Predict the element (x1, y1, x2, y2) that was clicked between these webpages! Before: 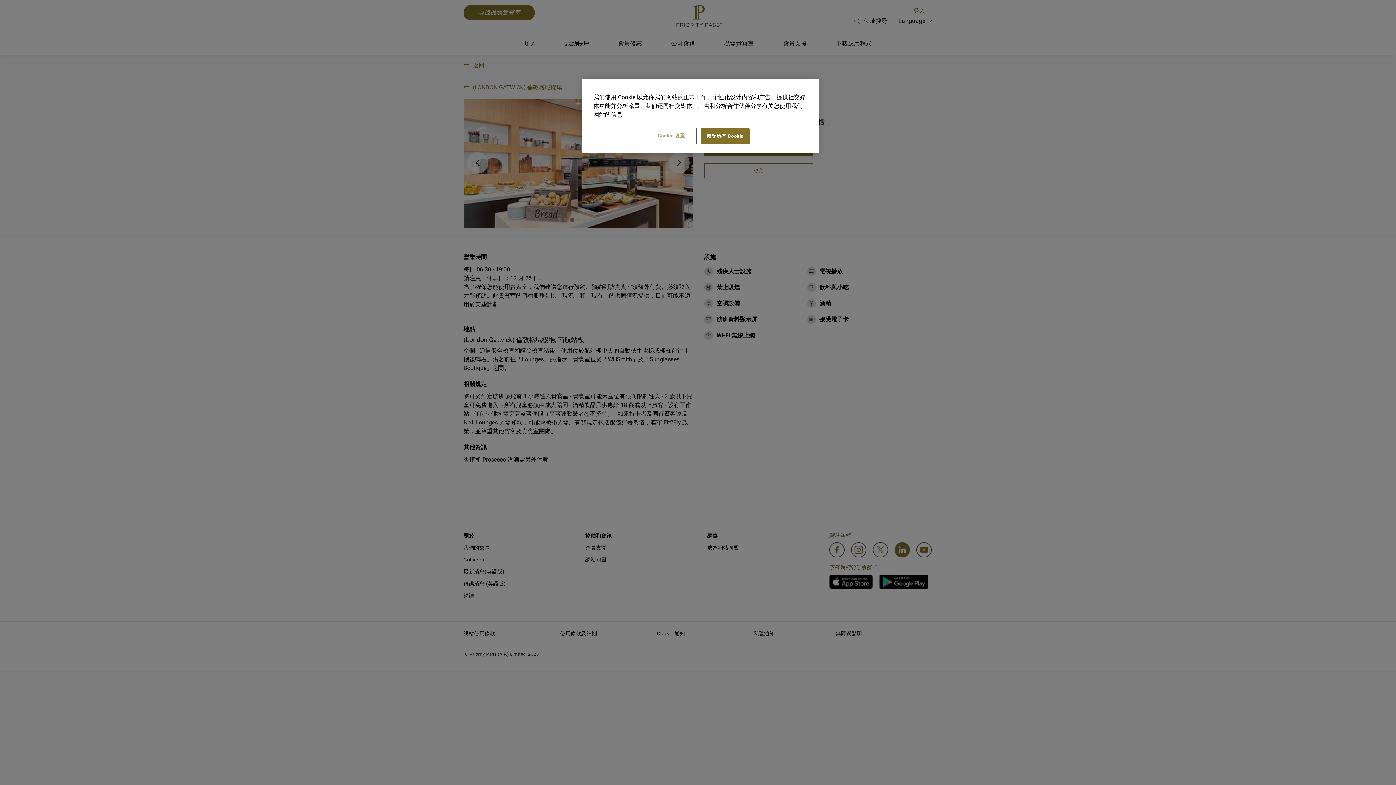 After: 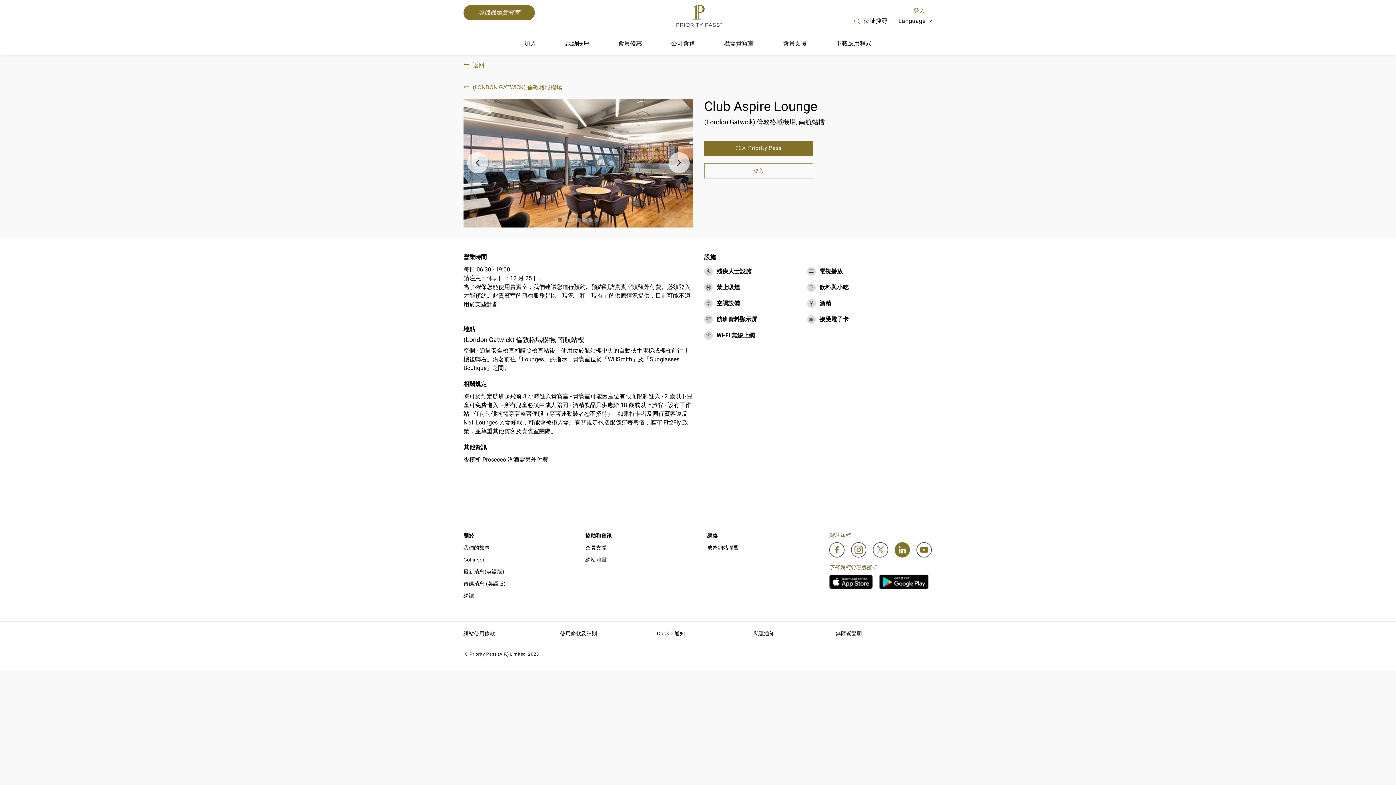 Action: label: 接受所有 Cookie bbox: (700, 128, 749, 144)